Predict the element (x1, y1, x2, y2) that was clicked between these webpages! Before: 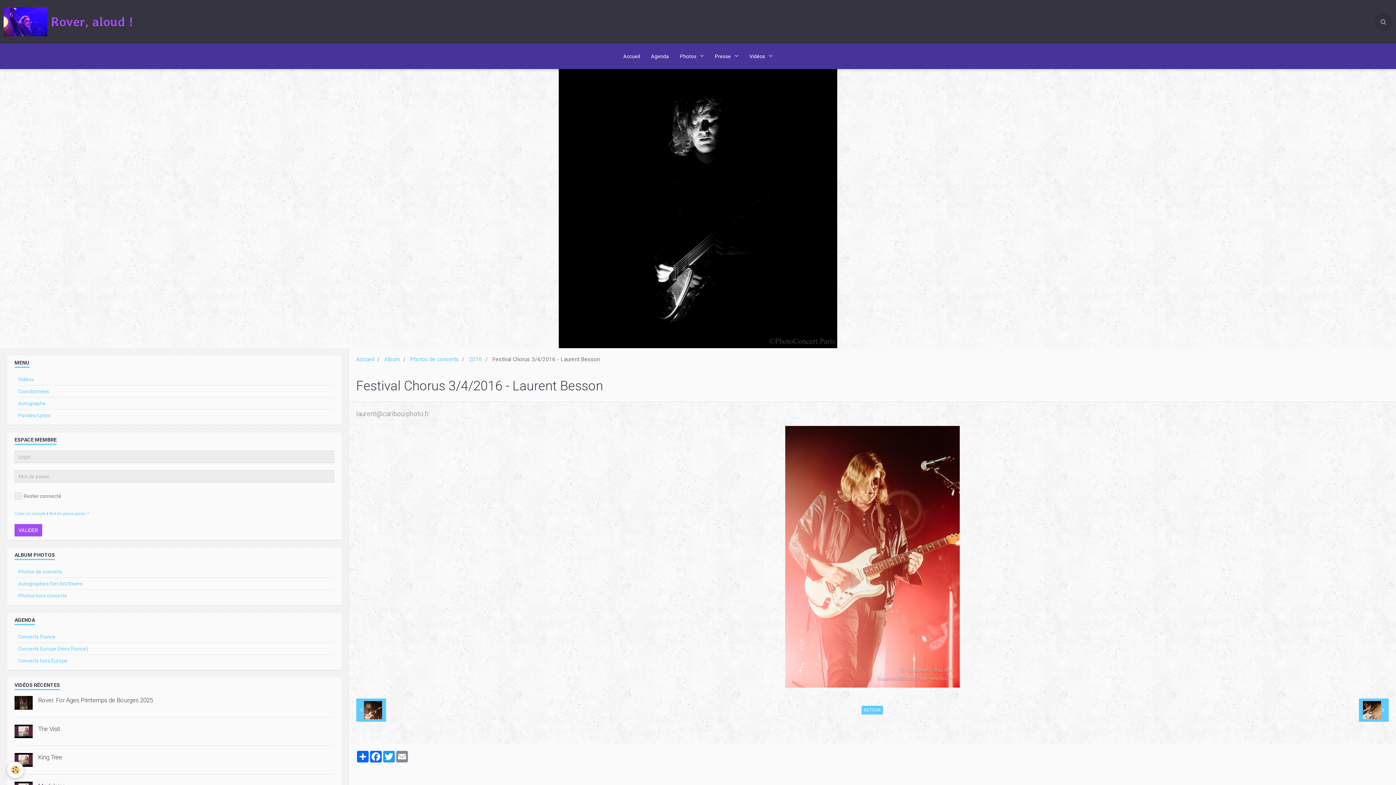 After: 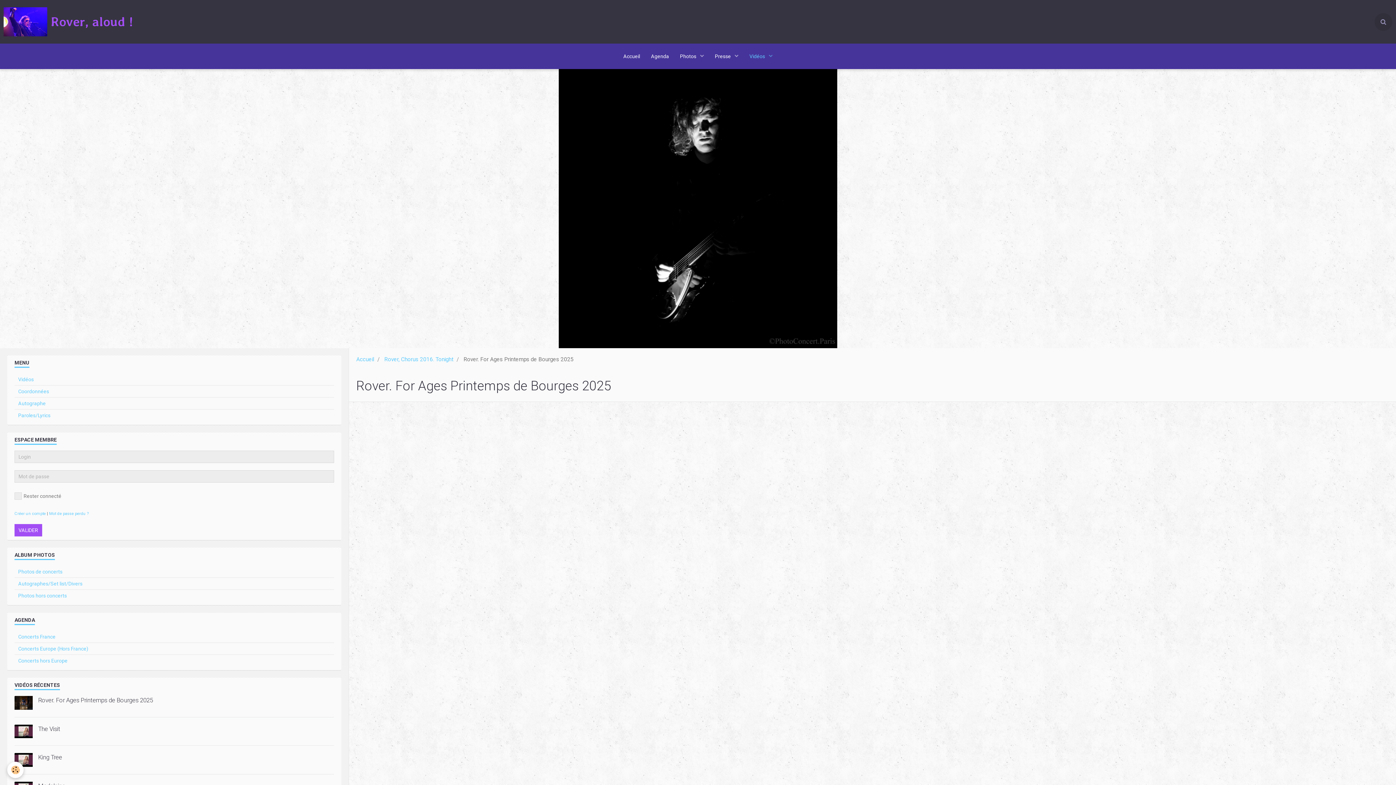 Action: bbox: (38, 696, 153, 704) label: Rover. For Ages Printemps de Bourges 2025